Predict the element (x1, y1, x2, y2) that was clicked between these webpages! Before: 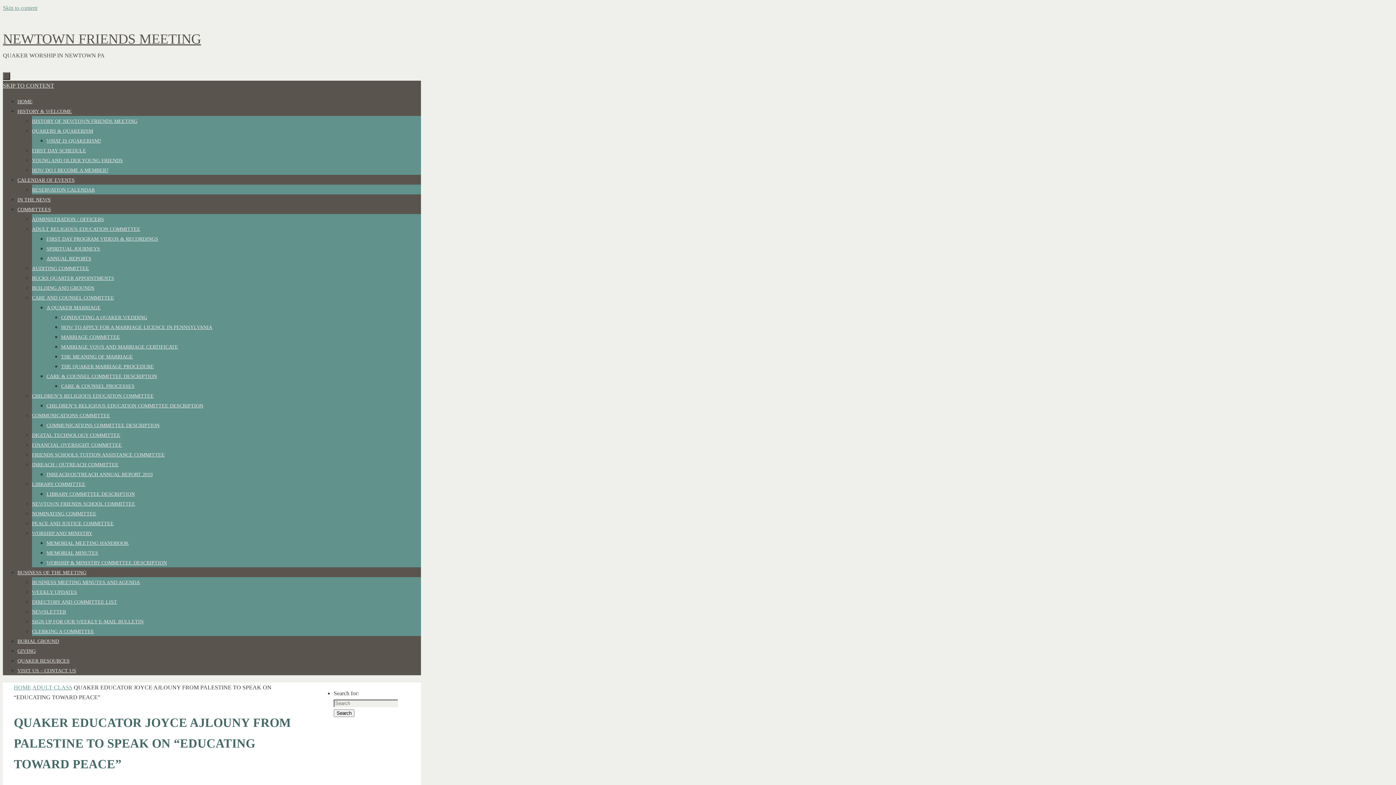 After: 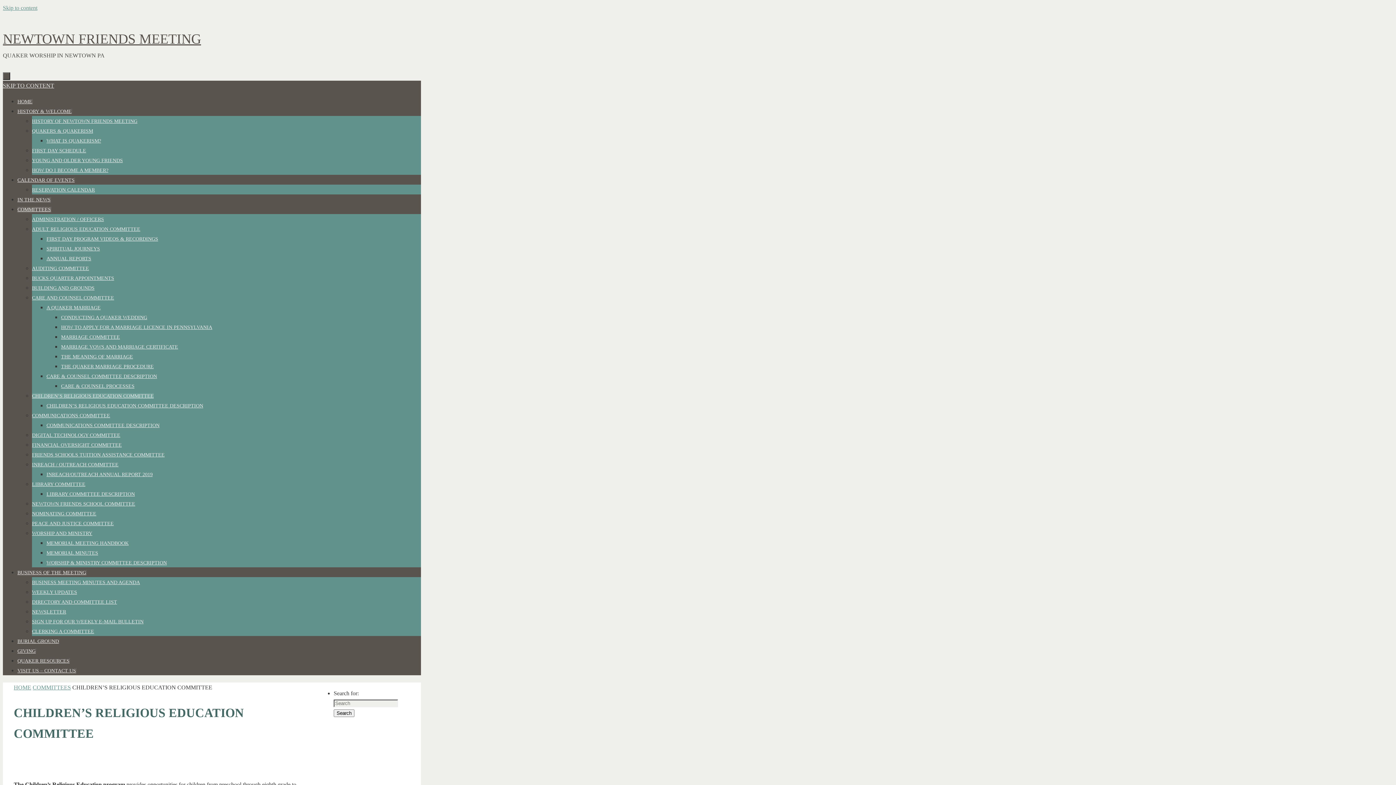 Action: label: CHILDREN’S RELIGIOUS EDUCATION COMMITTEE bbox: (32, 393, 153, 398)